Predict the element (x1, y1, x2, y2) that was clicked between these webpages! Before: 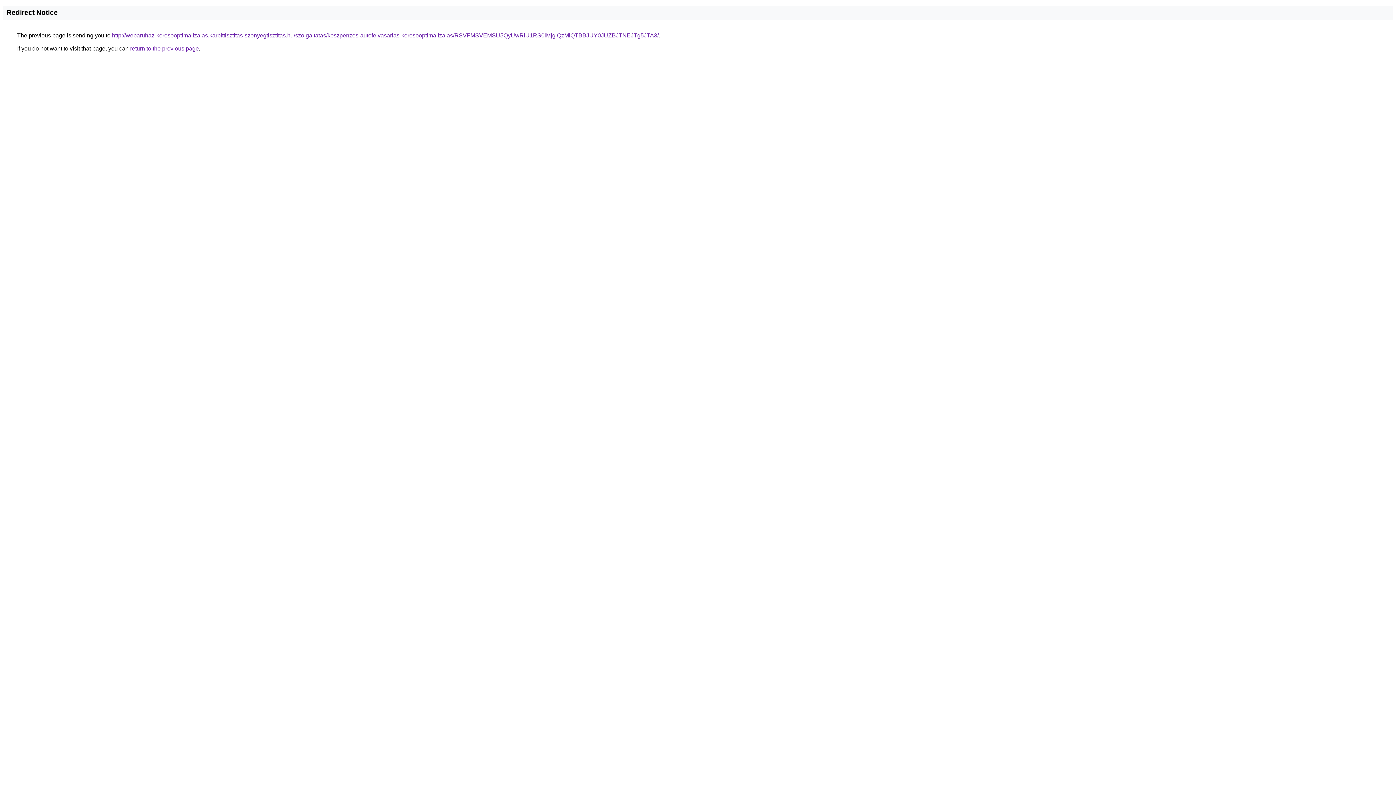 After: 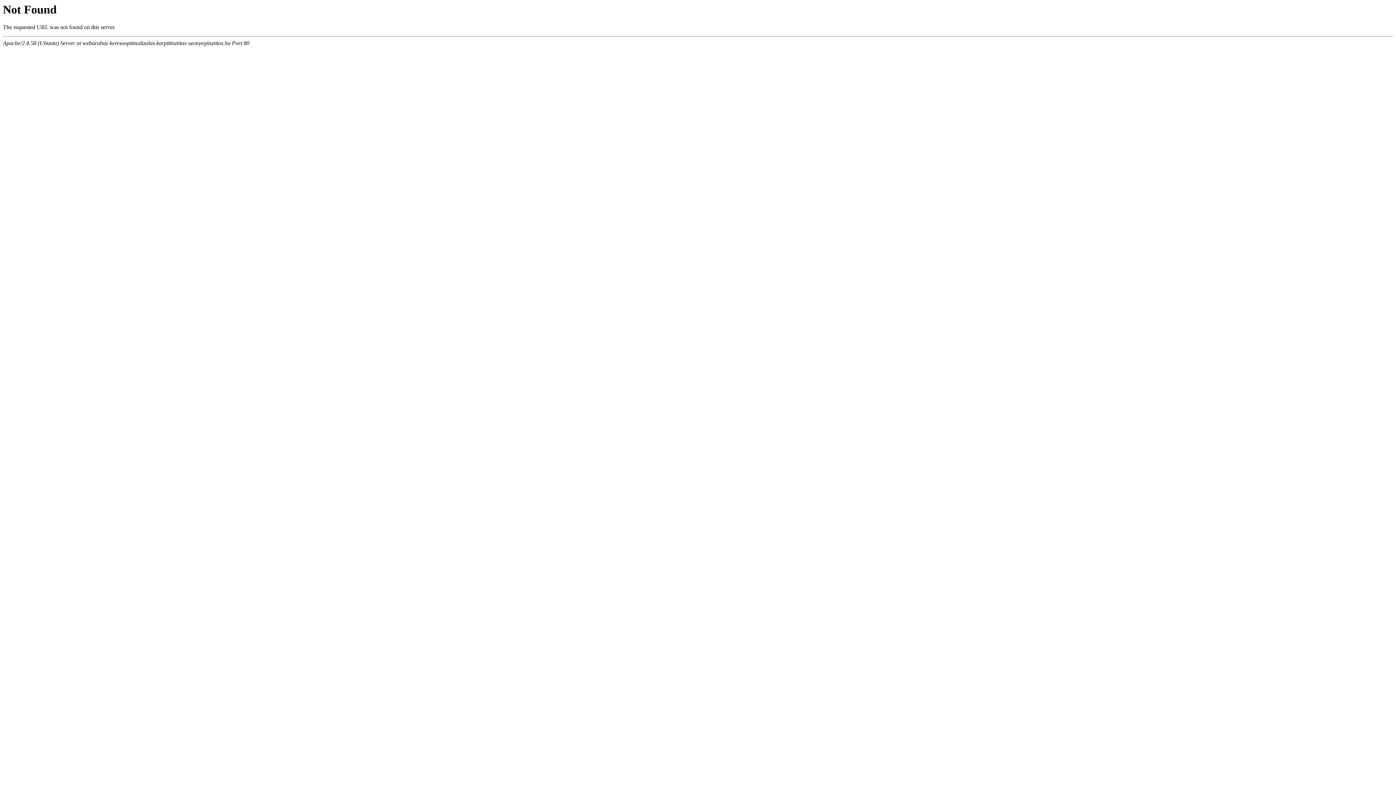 Action: label: http://webaruhaz-keresooptimalizalas.karpittisztitas-szonyegtisztitas.hu/szolgaltatas/keszpenzes-autofelvasarlas-keresooptimalizalas/RSVFMSVEMSU5QyUwRiU1RS0lMjglQzMlQTBBJUY0JUZBJTNEJTg5JTA3/ bbox: (112, 32, 658, 38)